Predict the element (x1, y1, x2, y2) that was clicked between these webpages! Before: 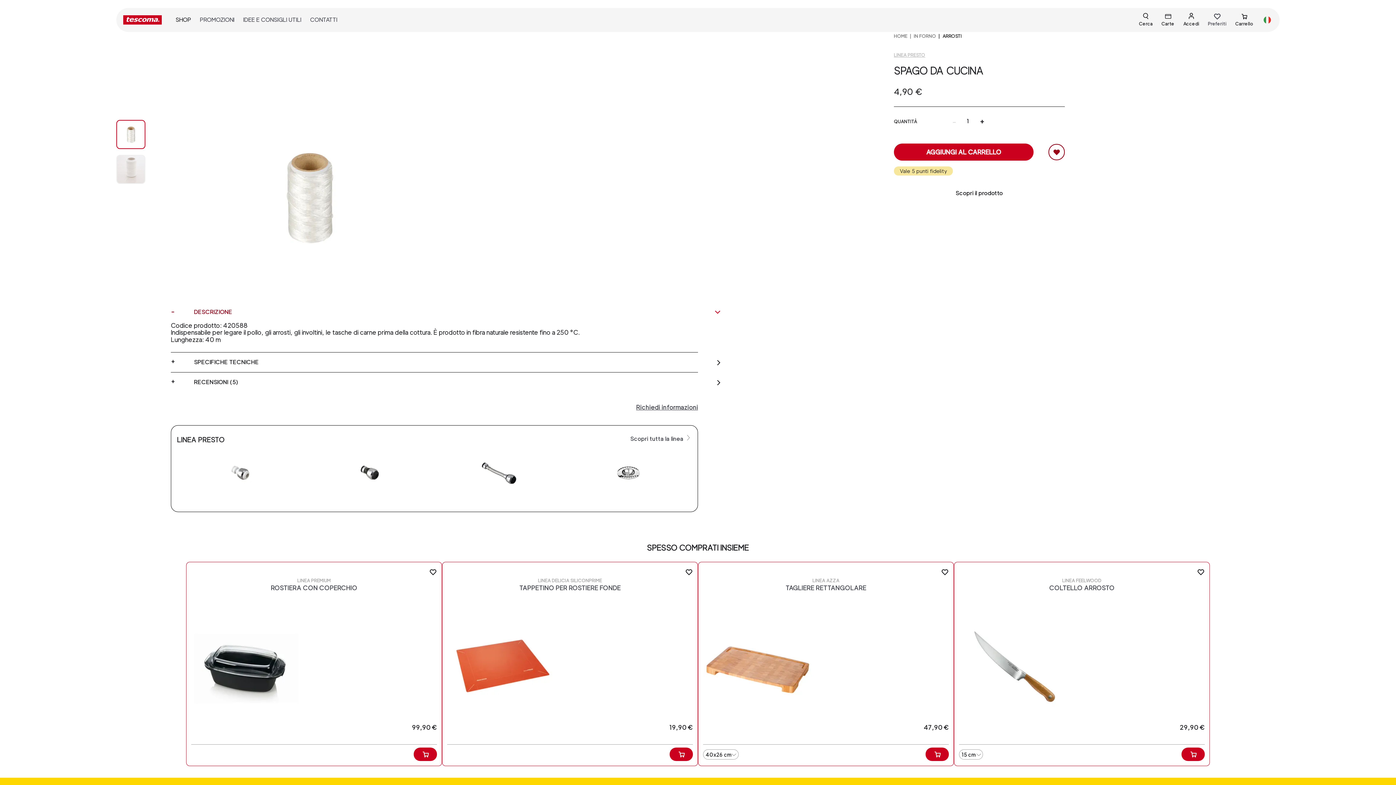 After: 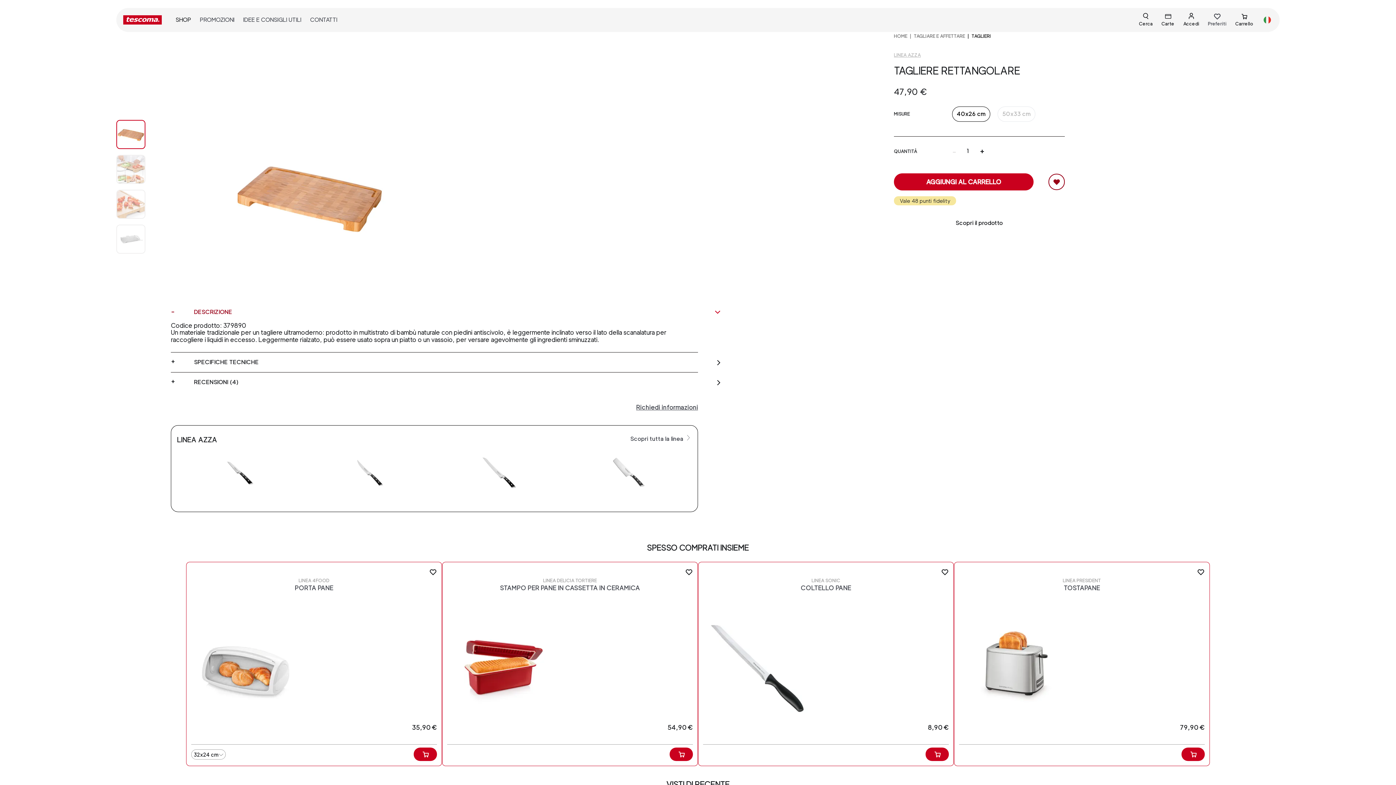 Action: bbox: (703, 613, 949, 722)